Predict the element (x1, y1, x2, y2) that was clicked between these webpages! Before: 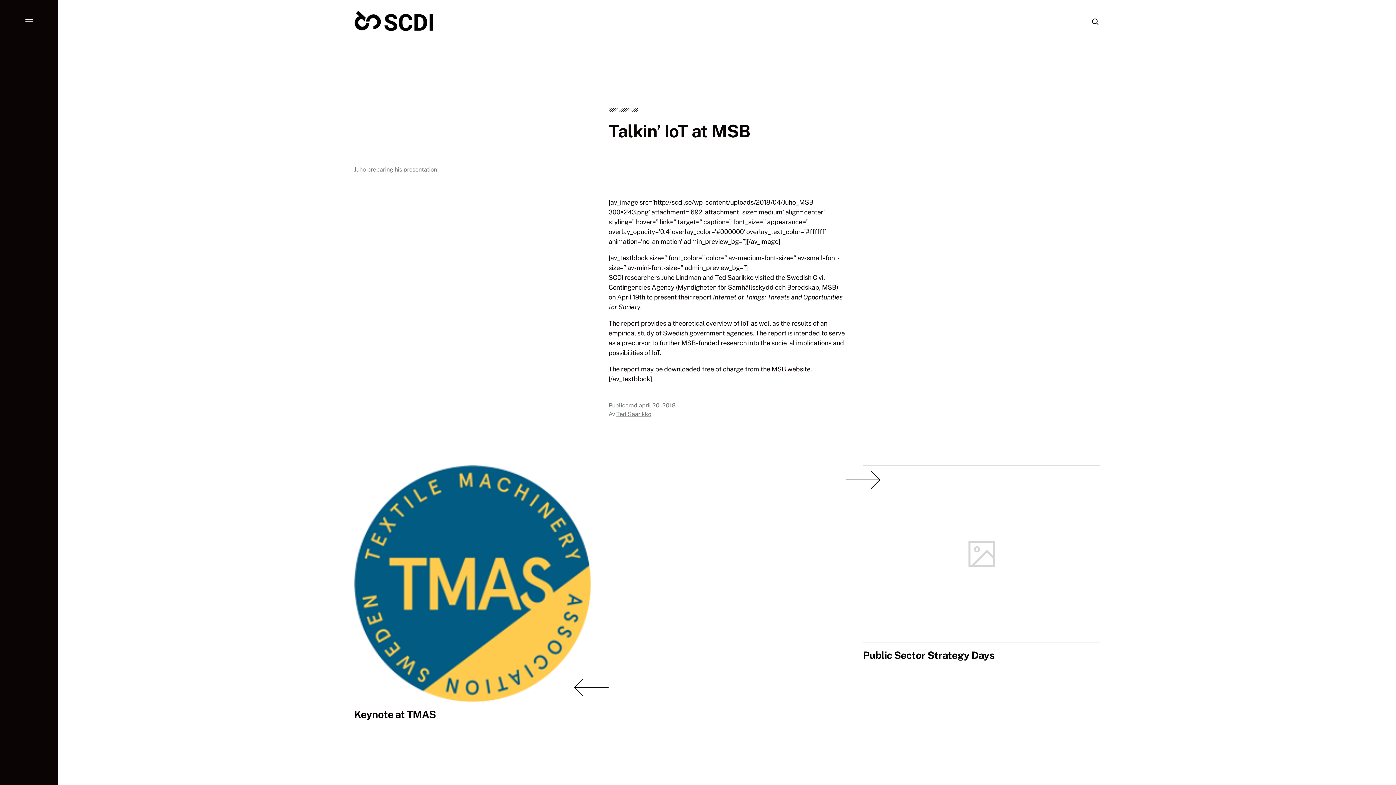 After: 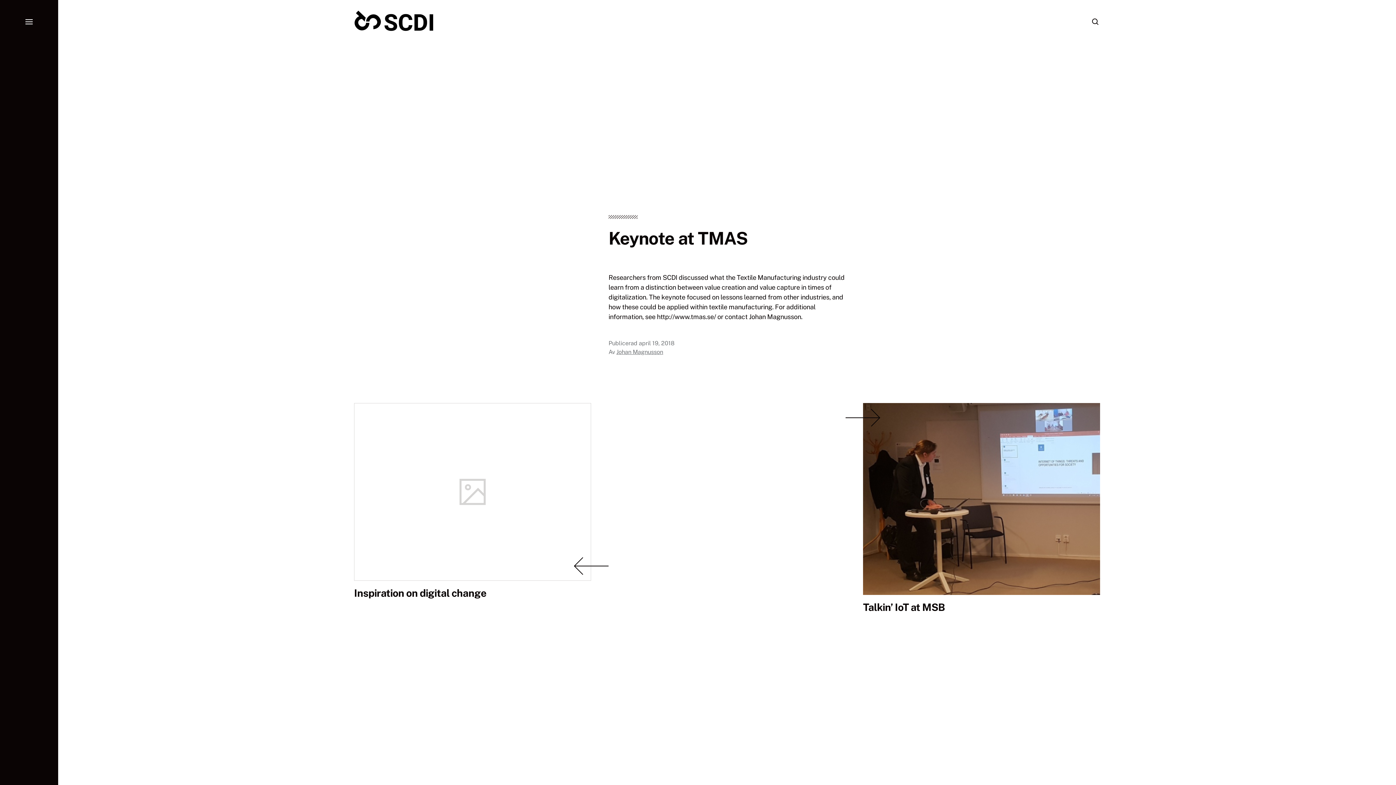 Action: bbox: (354, 465, 591, 721) label: Keynote at TMAS